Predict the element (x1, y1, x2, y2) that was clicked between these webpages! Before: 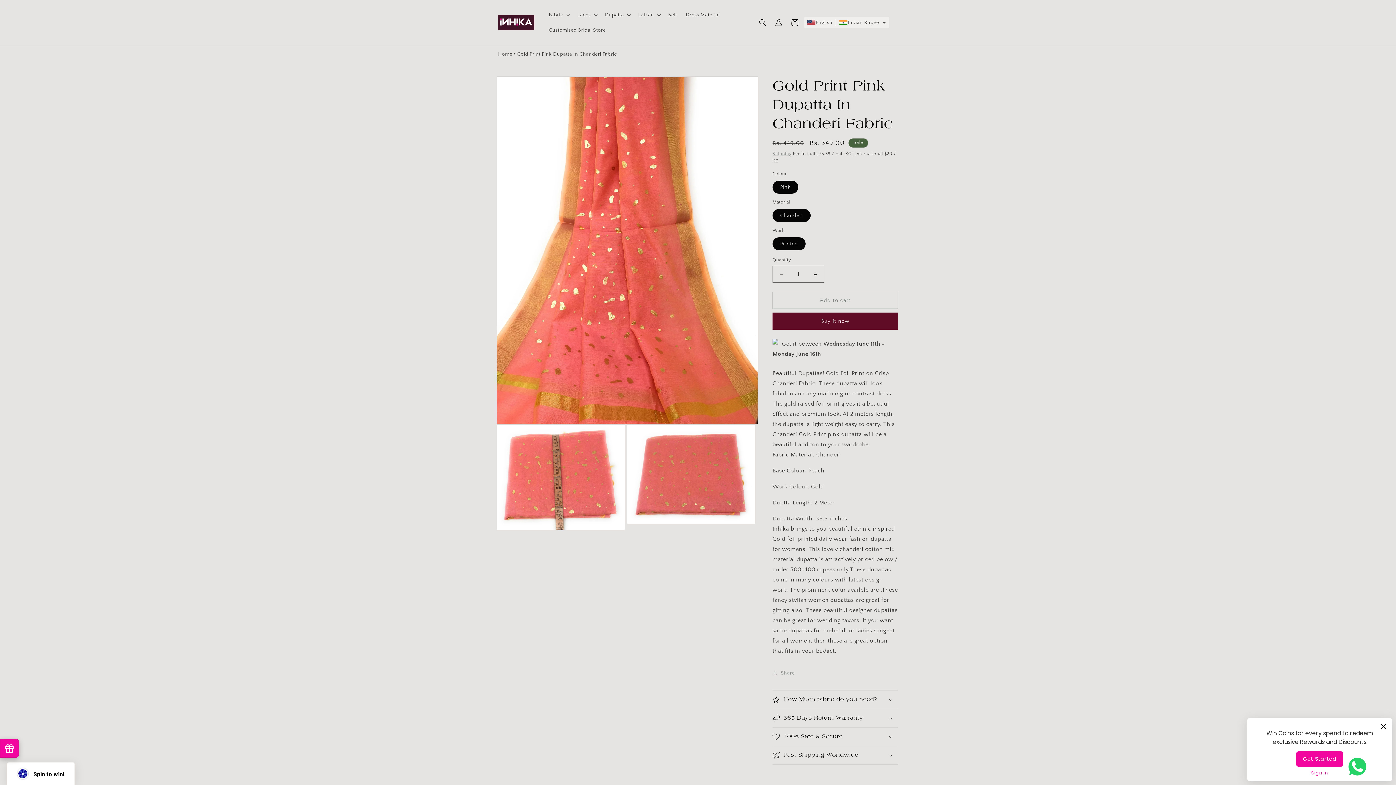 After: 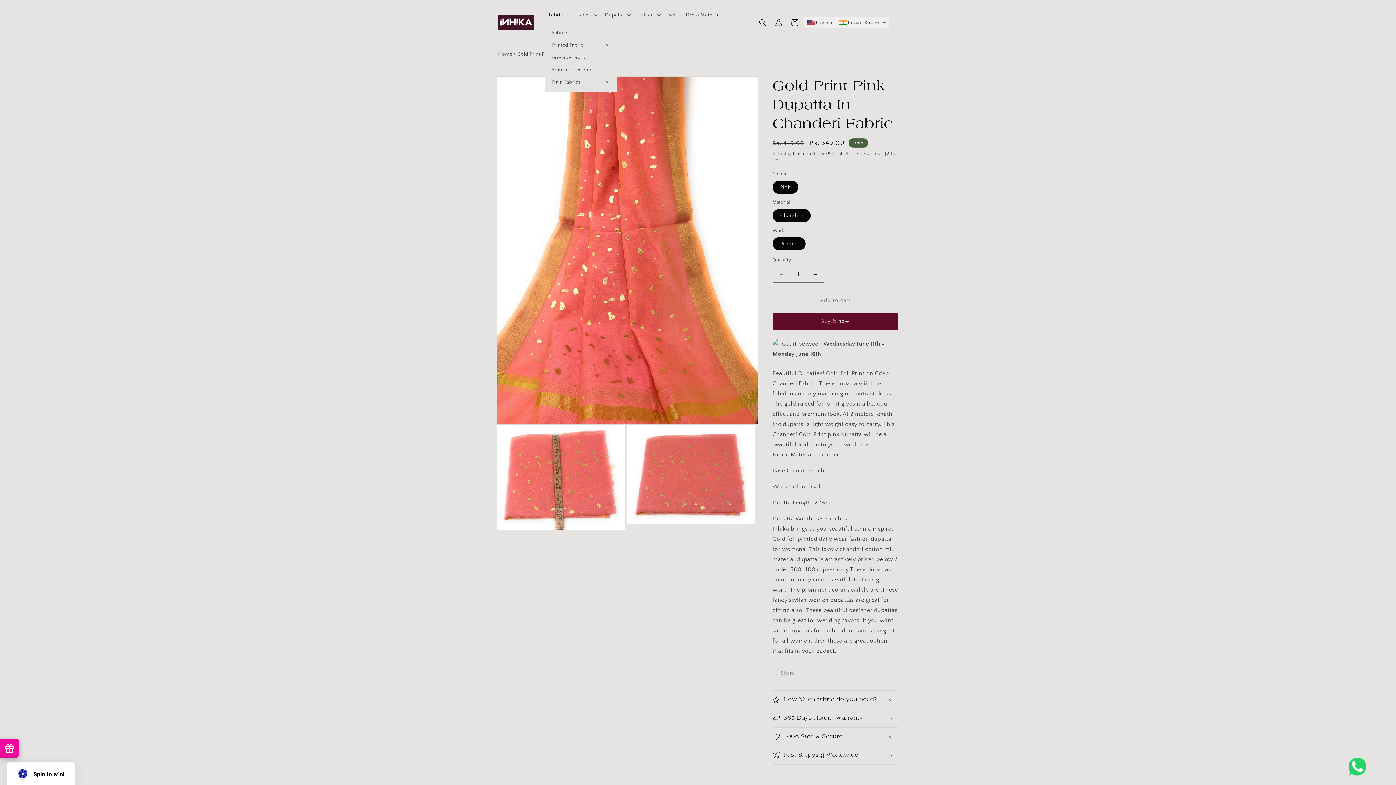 Action: label: Fabric bbox: (544, 7, 573, 22)